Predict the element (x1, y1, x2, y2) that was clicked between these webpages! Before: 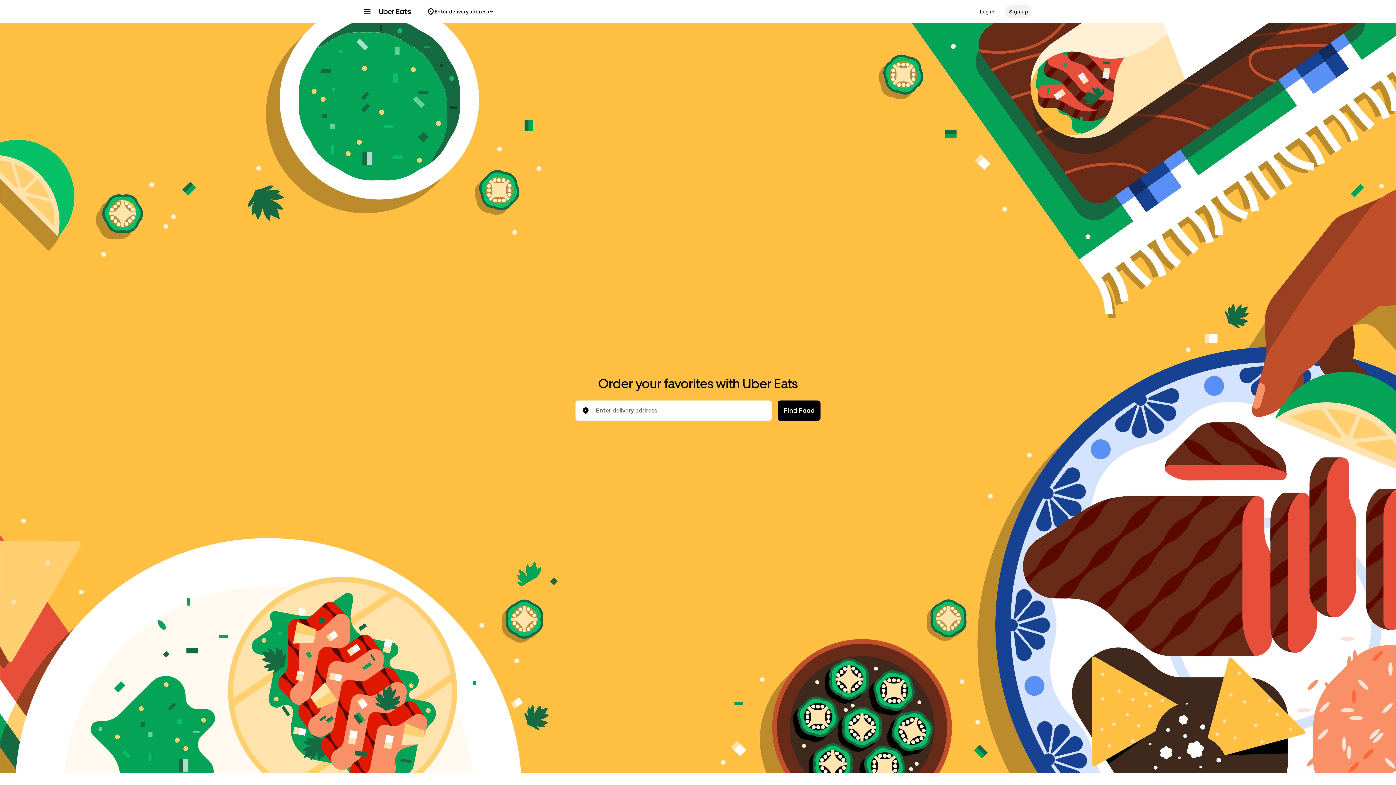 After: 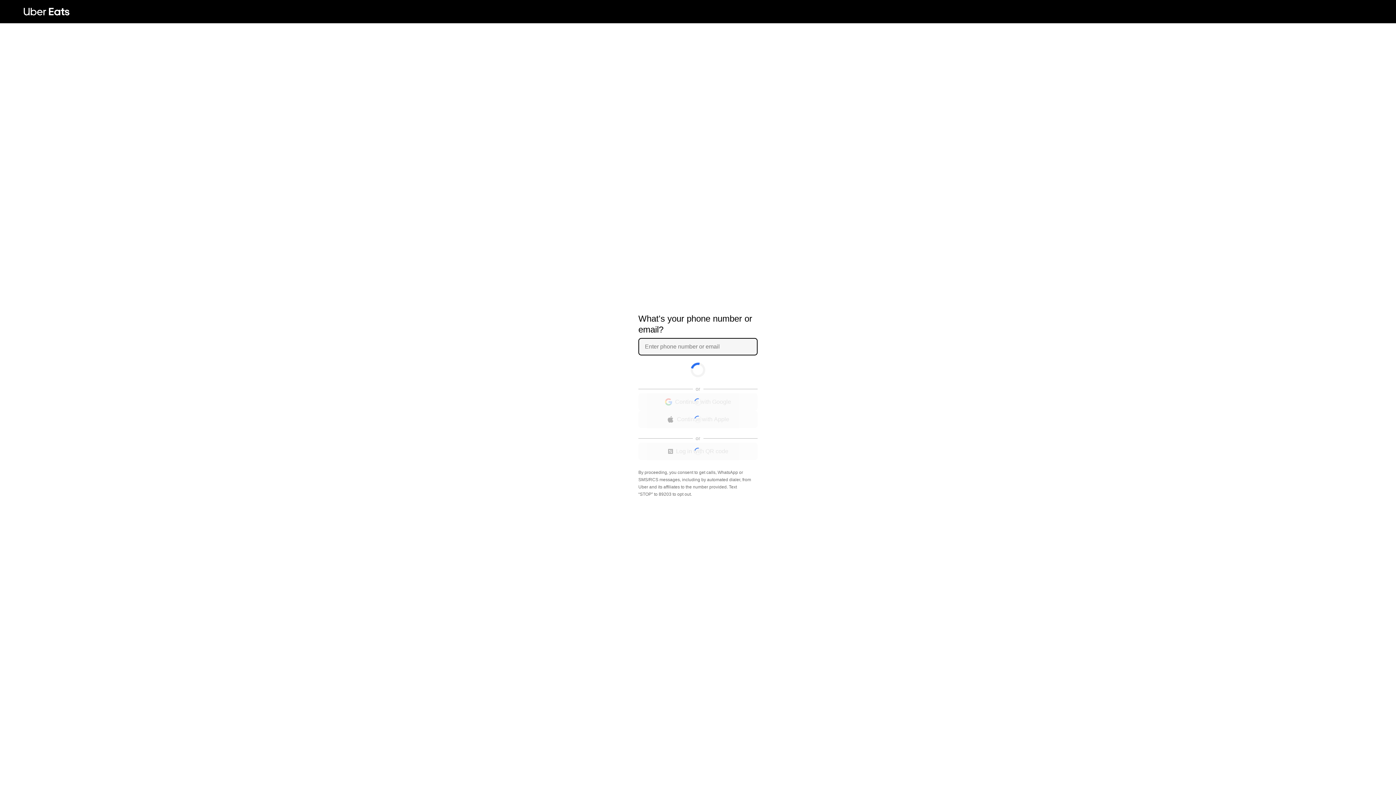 Action: bbox: (1005, 5, 1032, 18) label: Sign up